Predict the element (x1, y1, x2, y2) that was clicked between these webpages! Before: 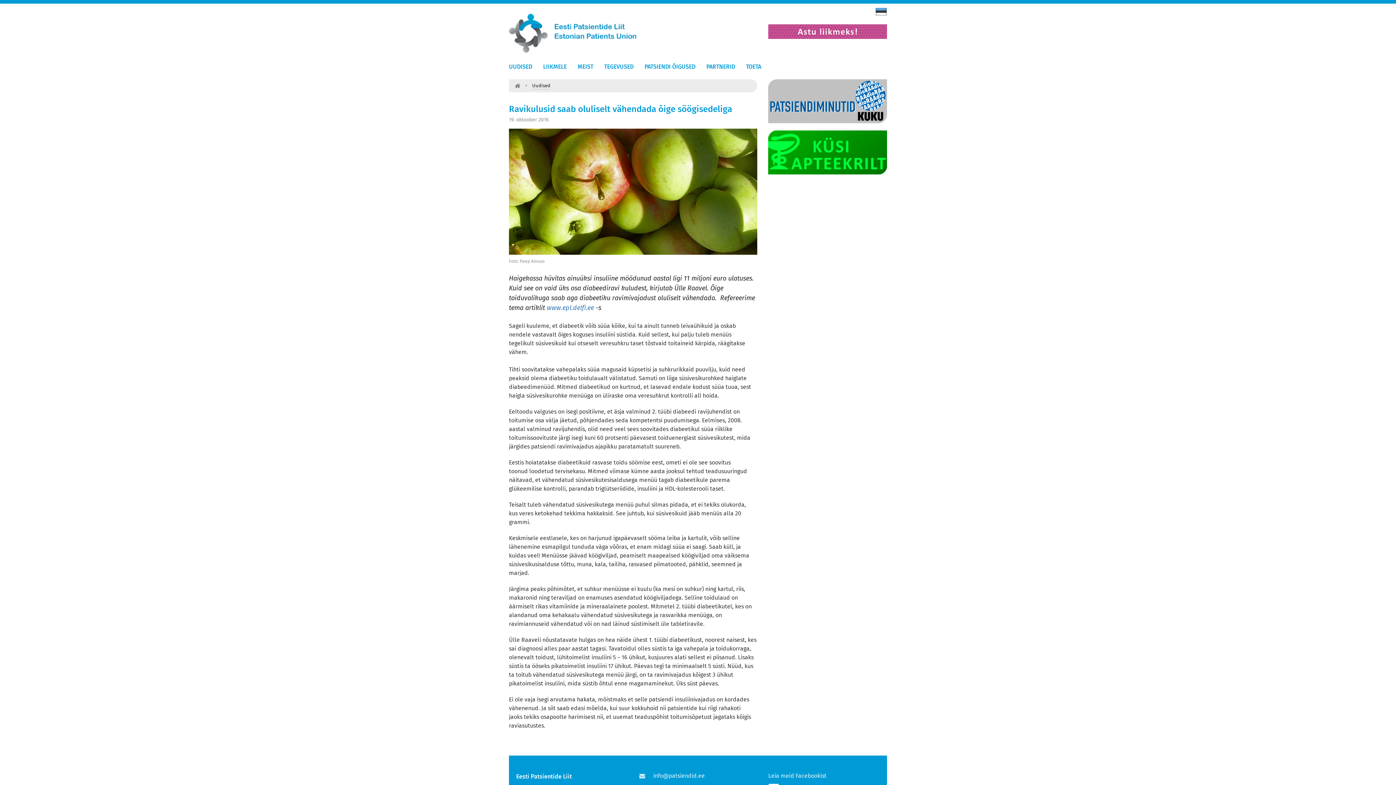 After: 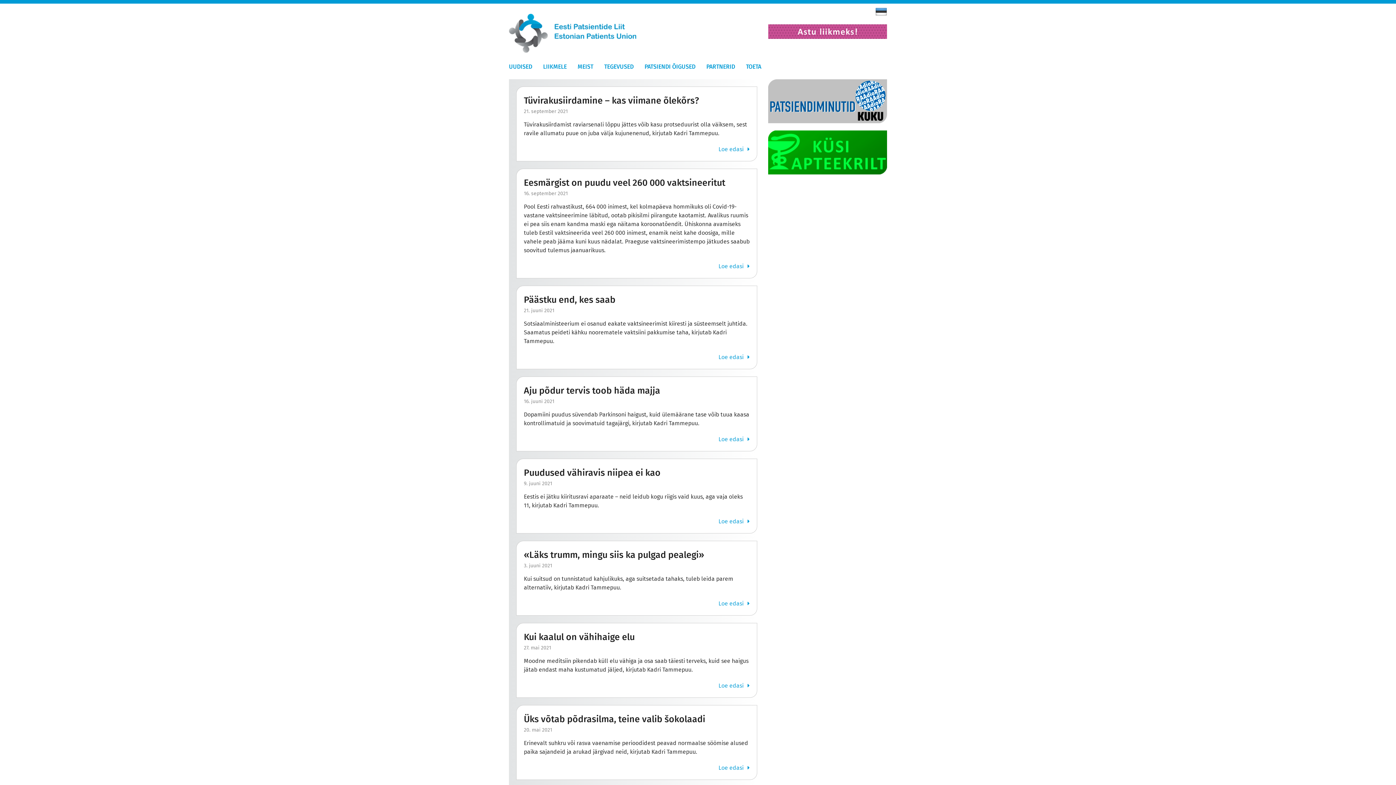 Action: bbox: (532, 82, 550, 89) label: Uudised